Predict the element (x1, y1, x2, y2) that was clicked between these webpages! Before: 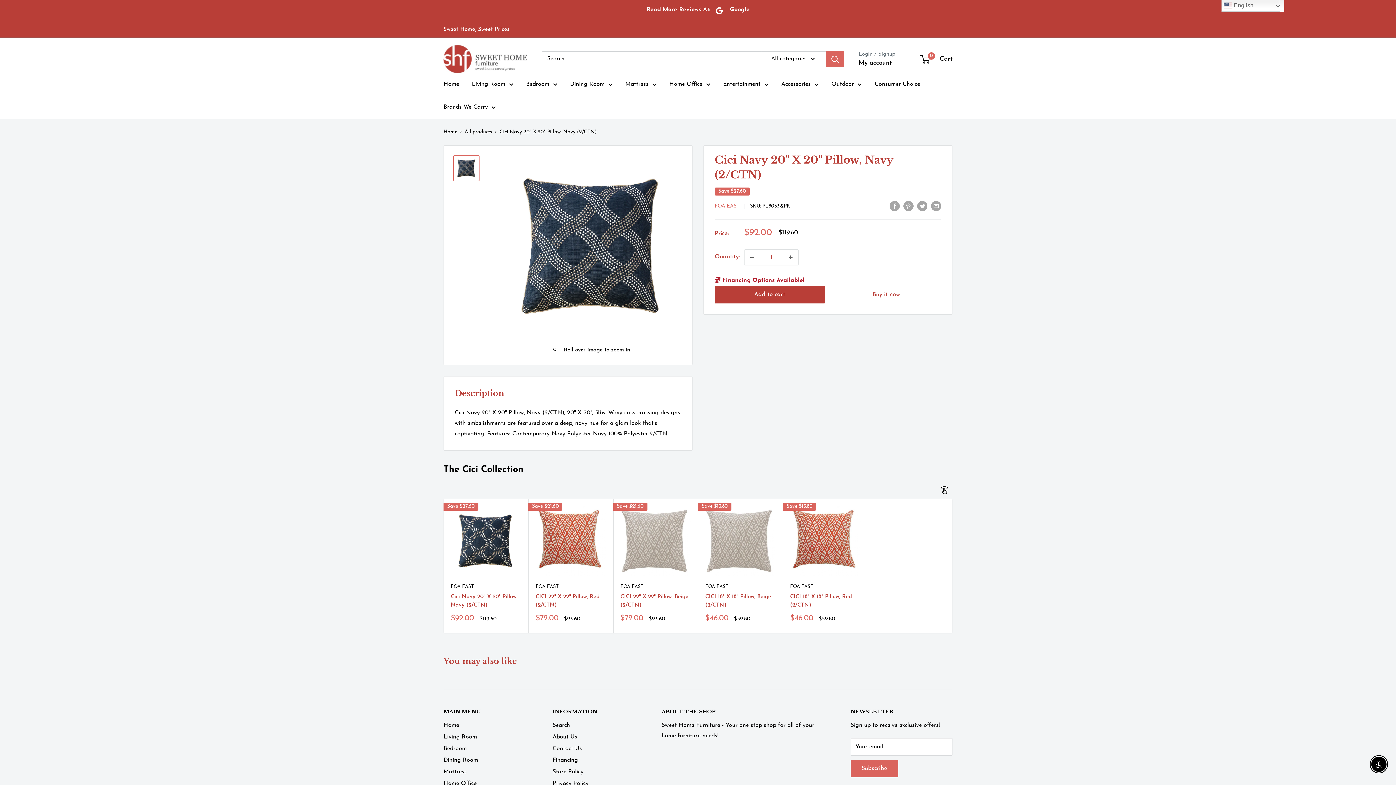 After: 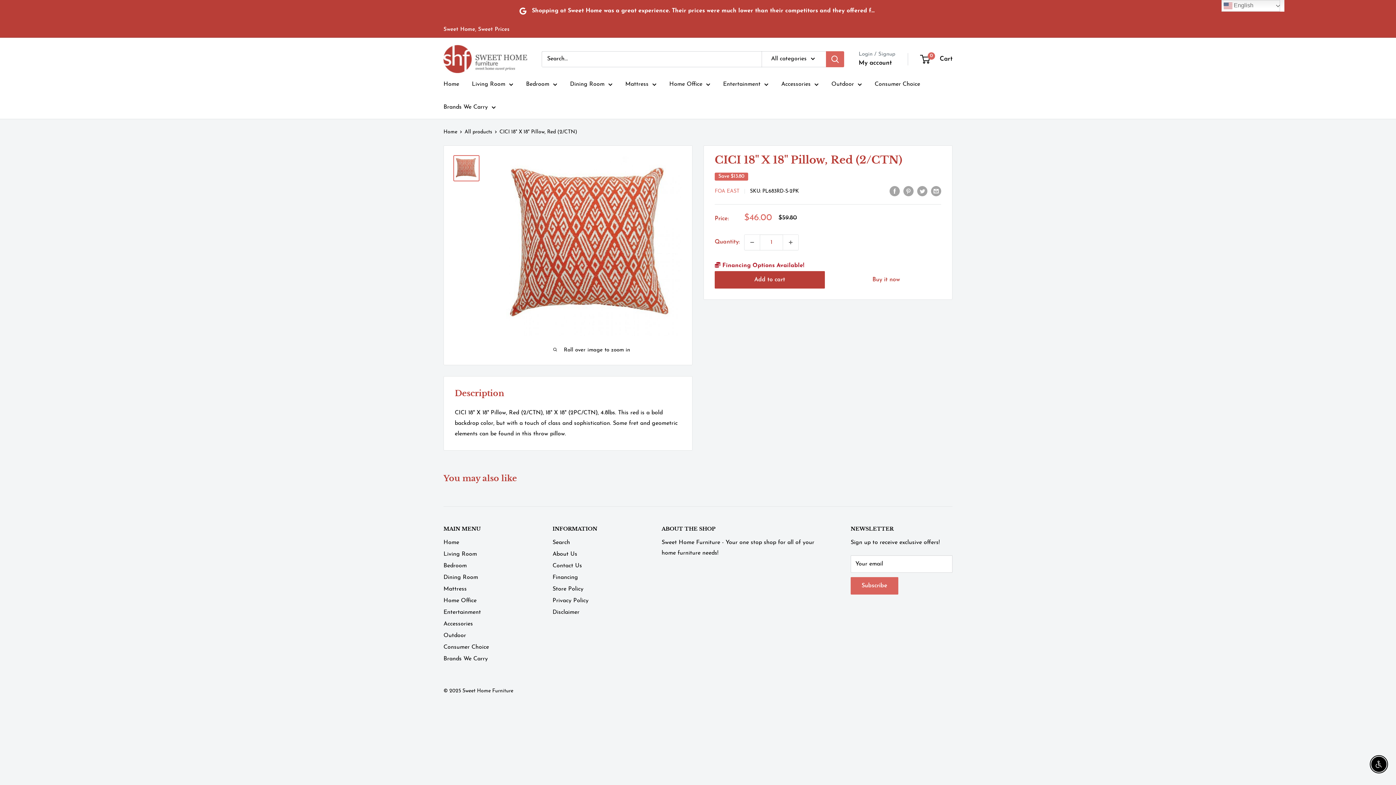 Action: bbox: (790, 506, 860, 576)